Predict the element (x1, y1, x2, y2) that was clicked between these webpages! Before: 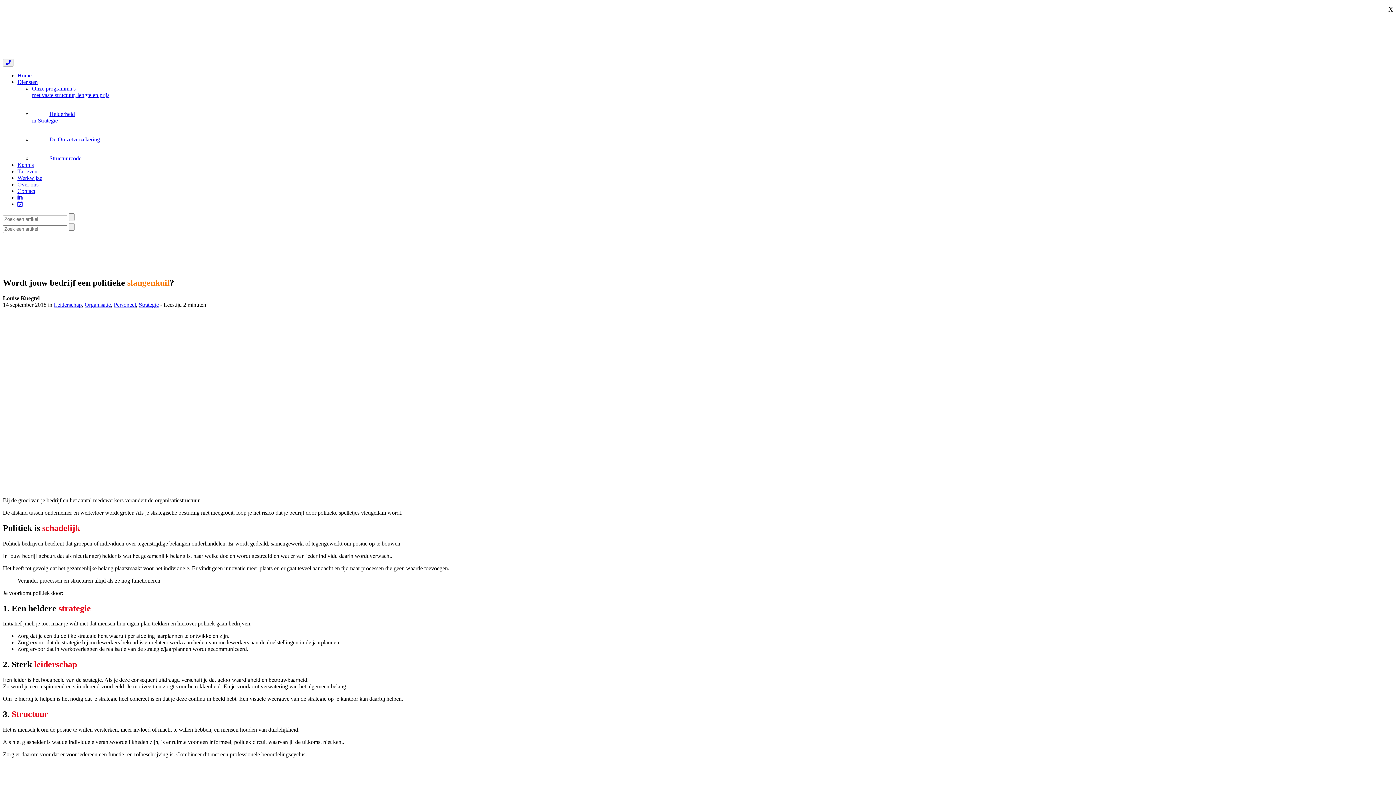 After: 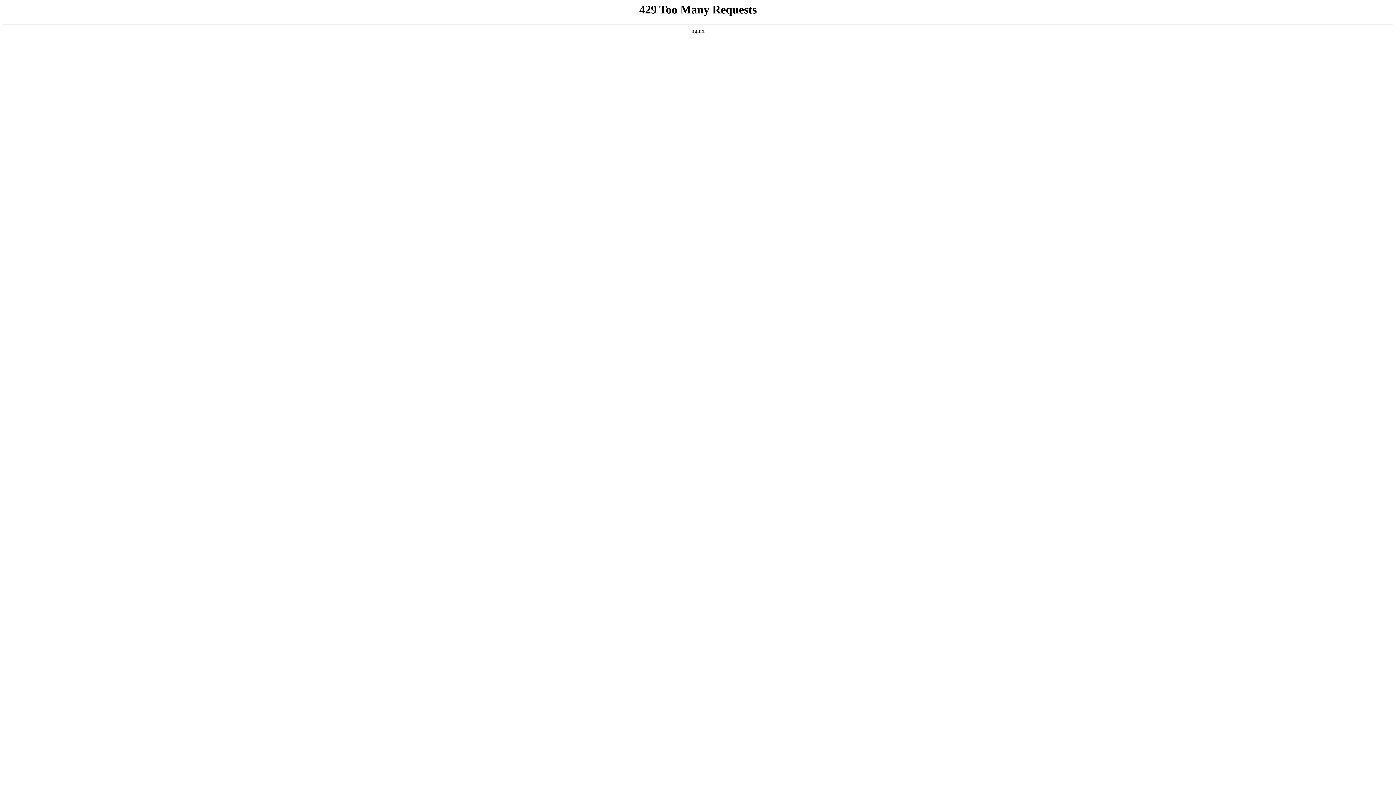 Action: bbox: (32, 136, 100, 142) label: De Omzetverzekering